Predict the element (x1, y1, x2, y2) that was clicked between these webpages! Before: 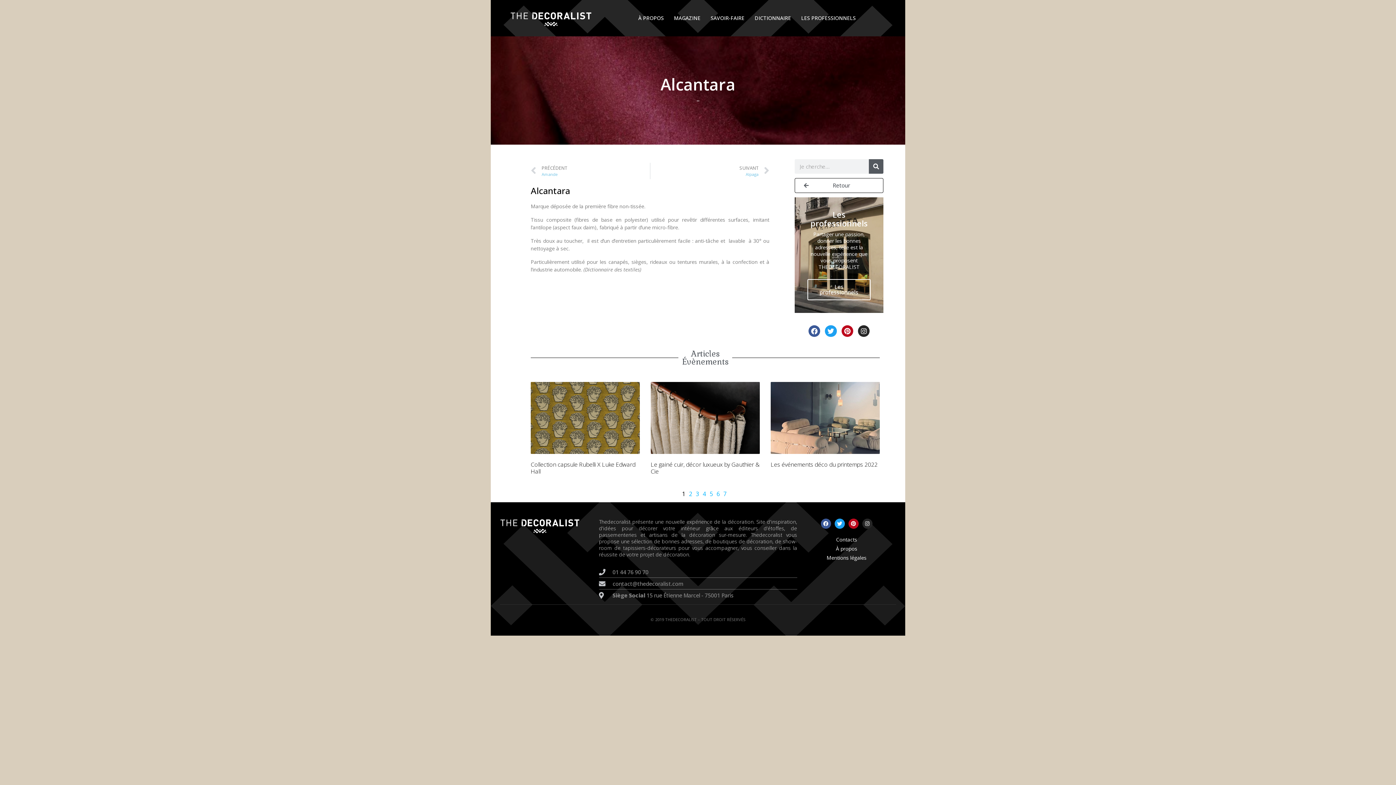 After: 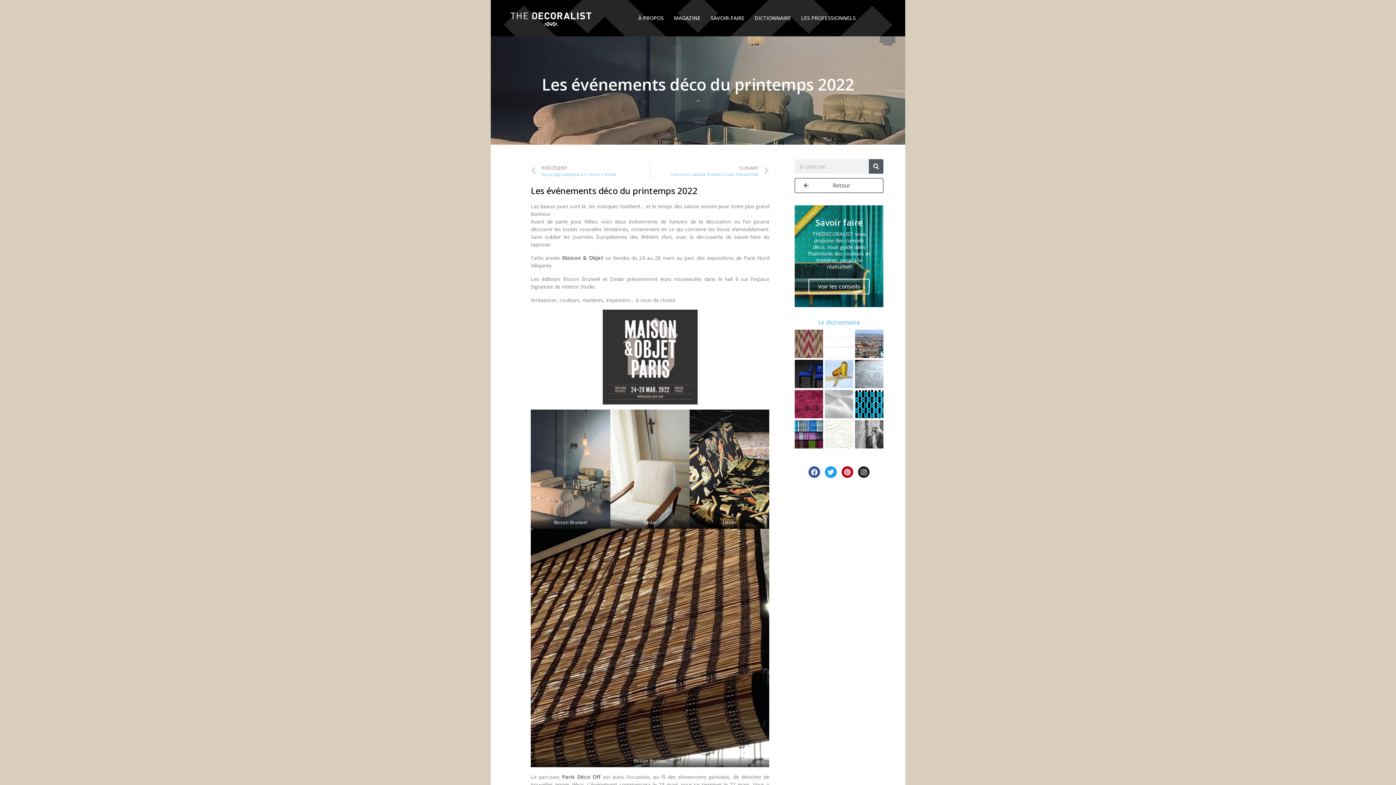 Action: bbox: (770, 382, 880, 454)